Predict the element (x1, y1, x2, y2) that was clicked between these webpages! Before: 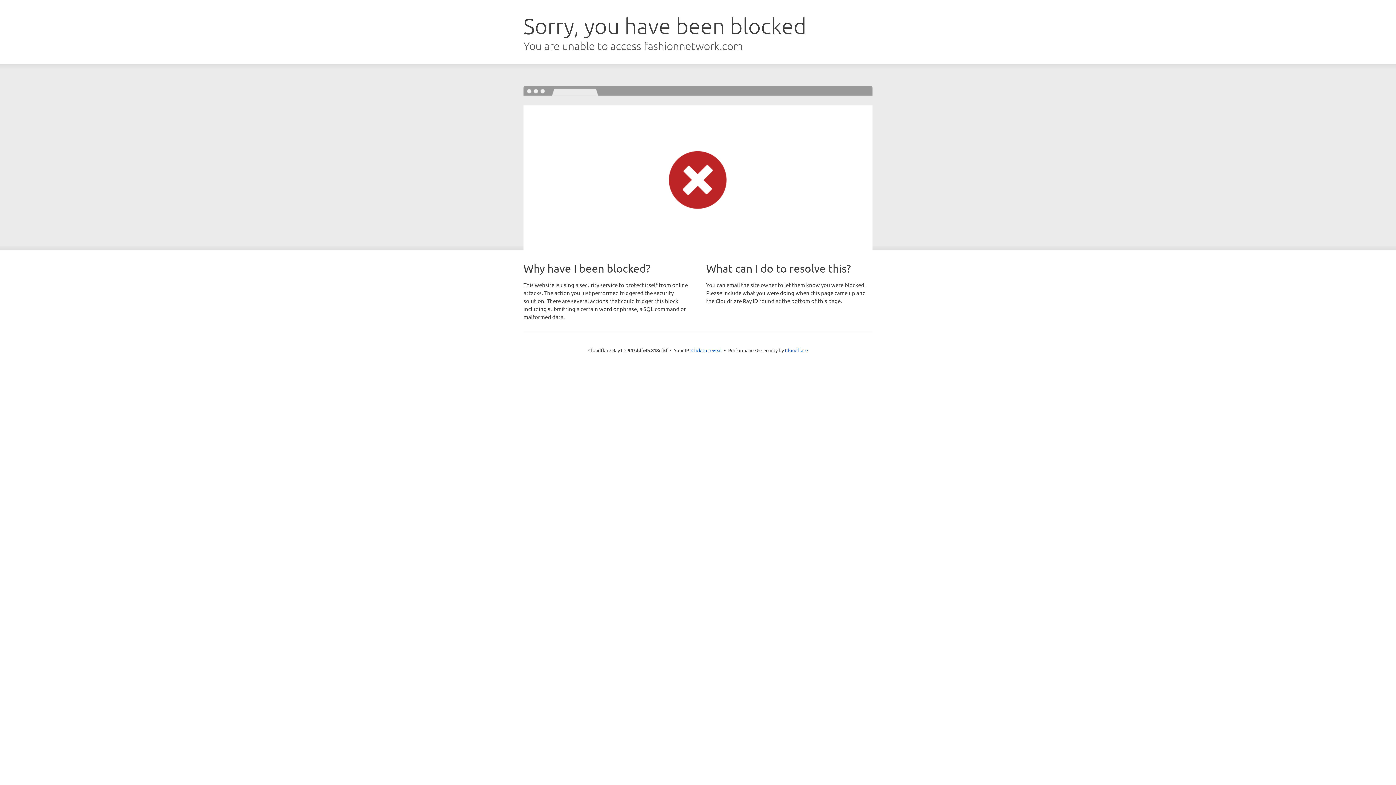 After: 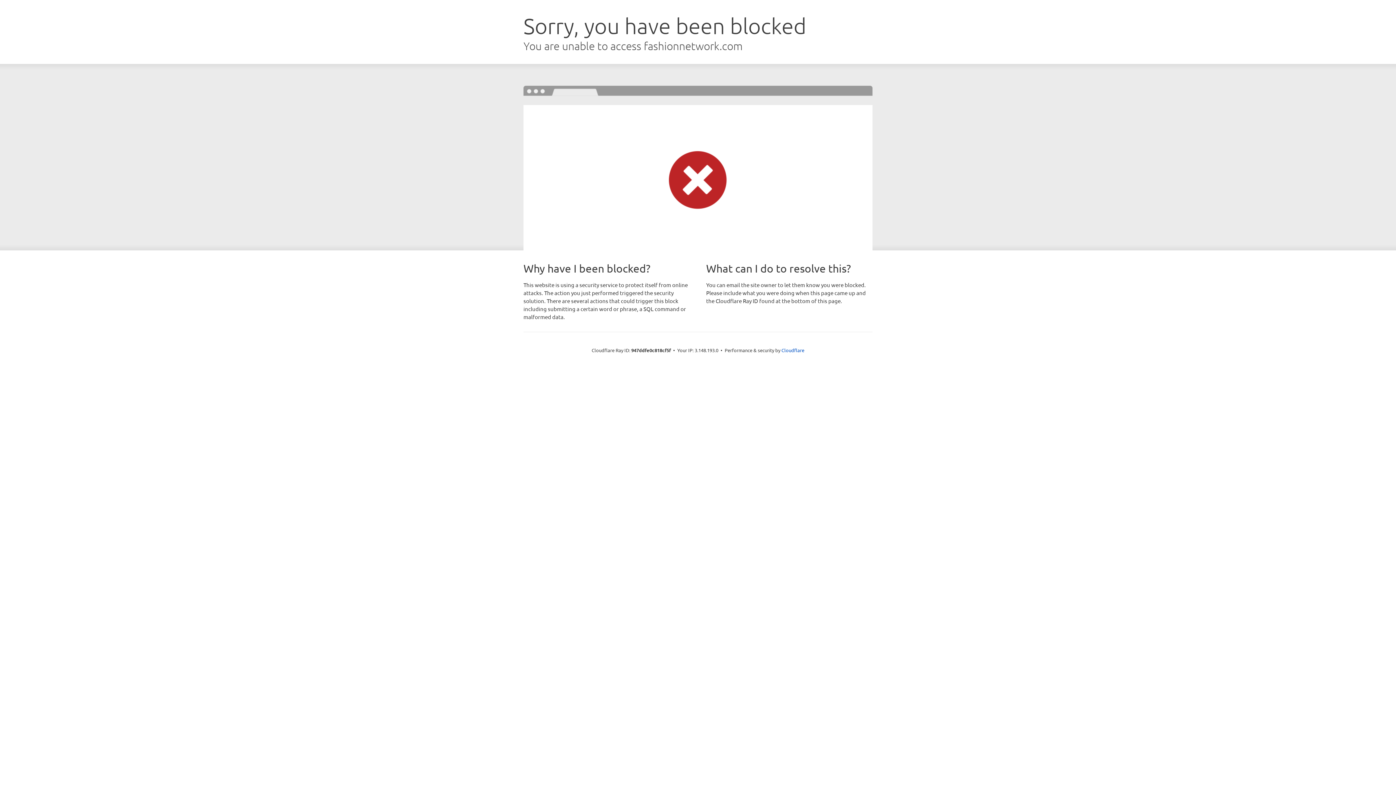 Action: label: Click to reveal bbox: (691, 346, 722, 353)